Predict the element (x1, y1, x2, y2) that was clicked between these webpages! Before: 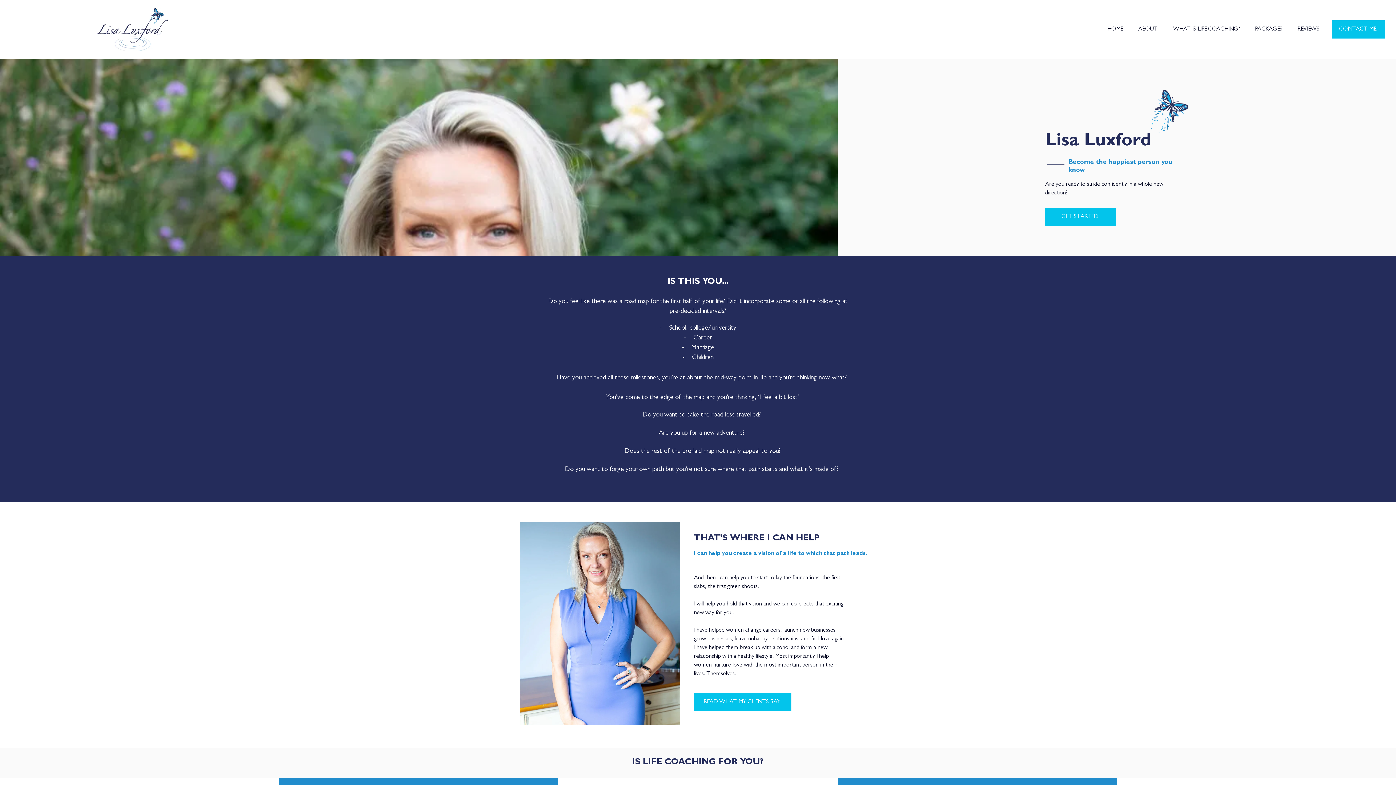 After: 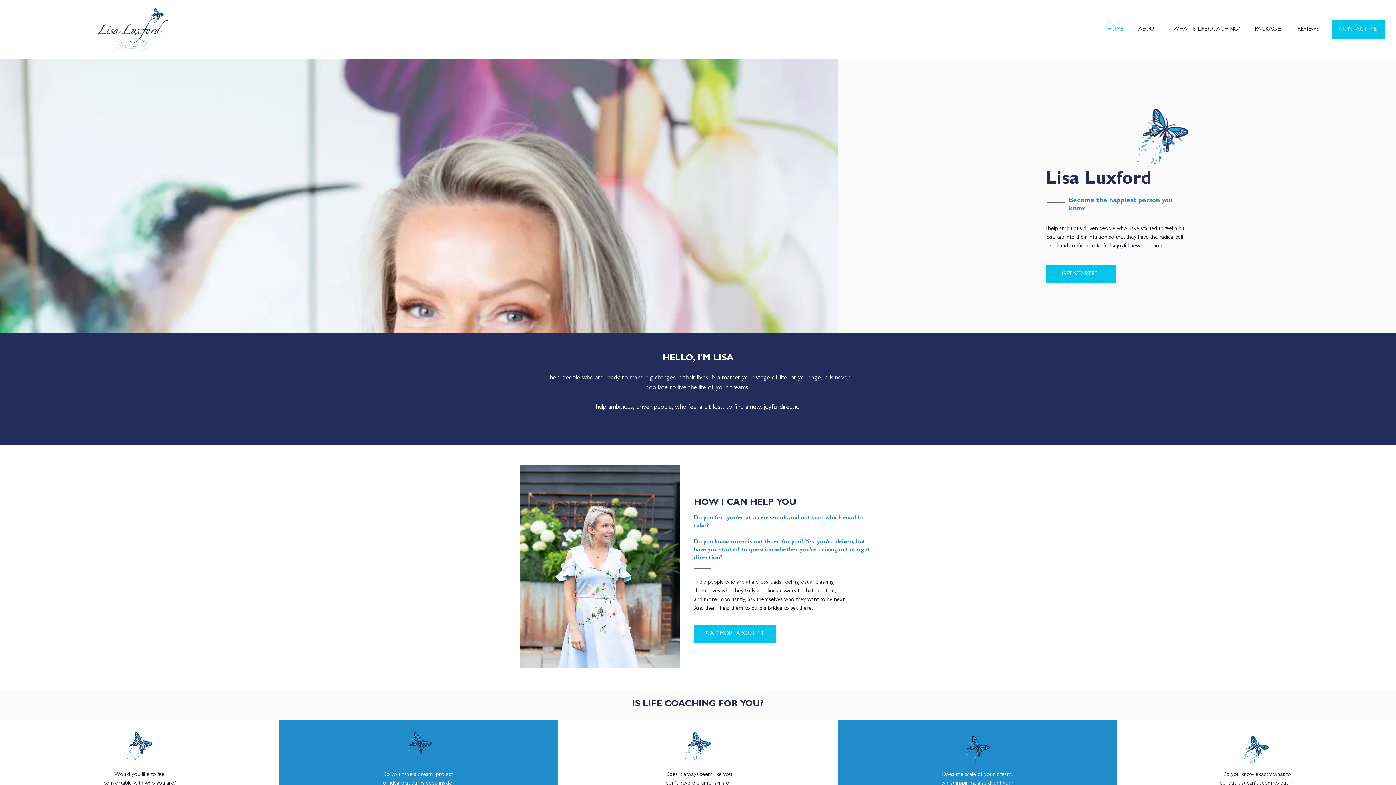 Action: bbox: (1096, 20, 1126, 38) label: HOME